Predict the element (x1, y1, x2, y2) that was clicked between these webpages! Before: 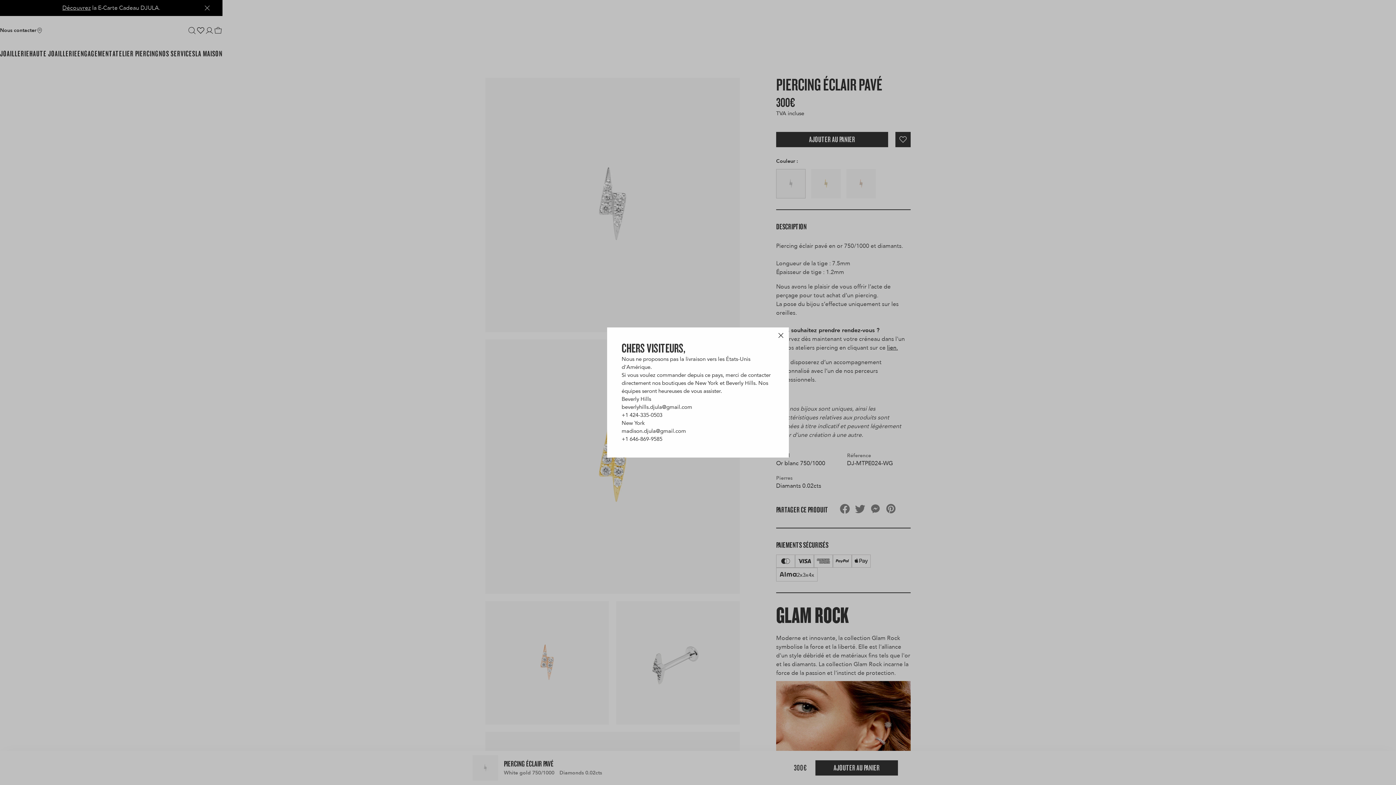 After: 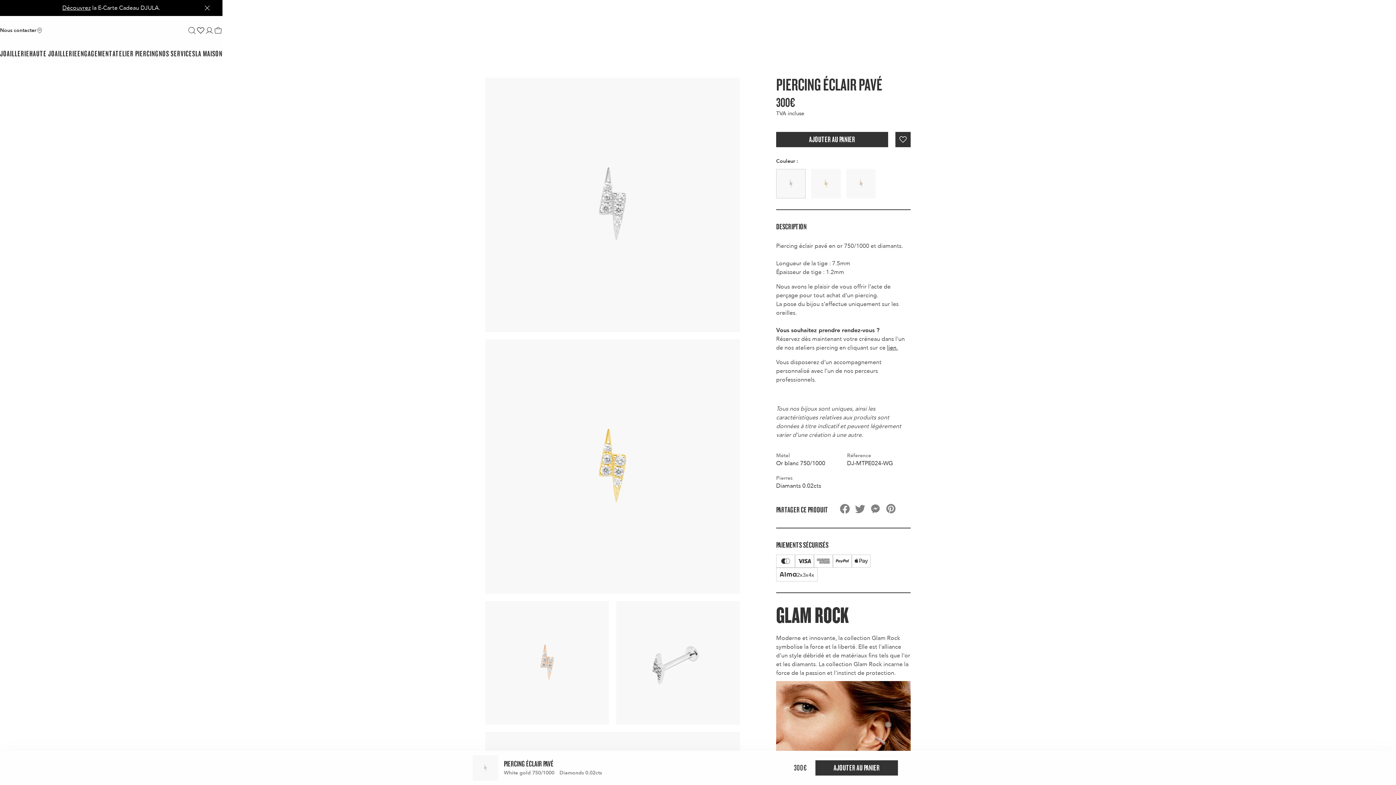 Action: bbox: (776, 331, 785, 340) label: Fermer